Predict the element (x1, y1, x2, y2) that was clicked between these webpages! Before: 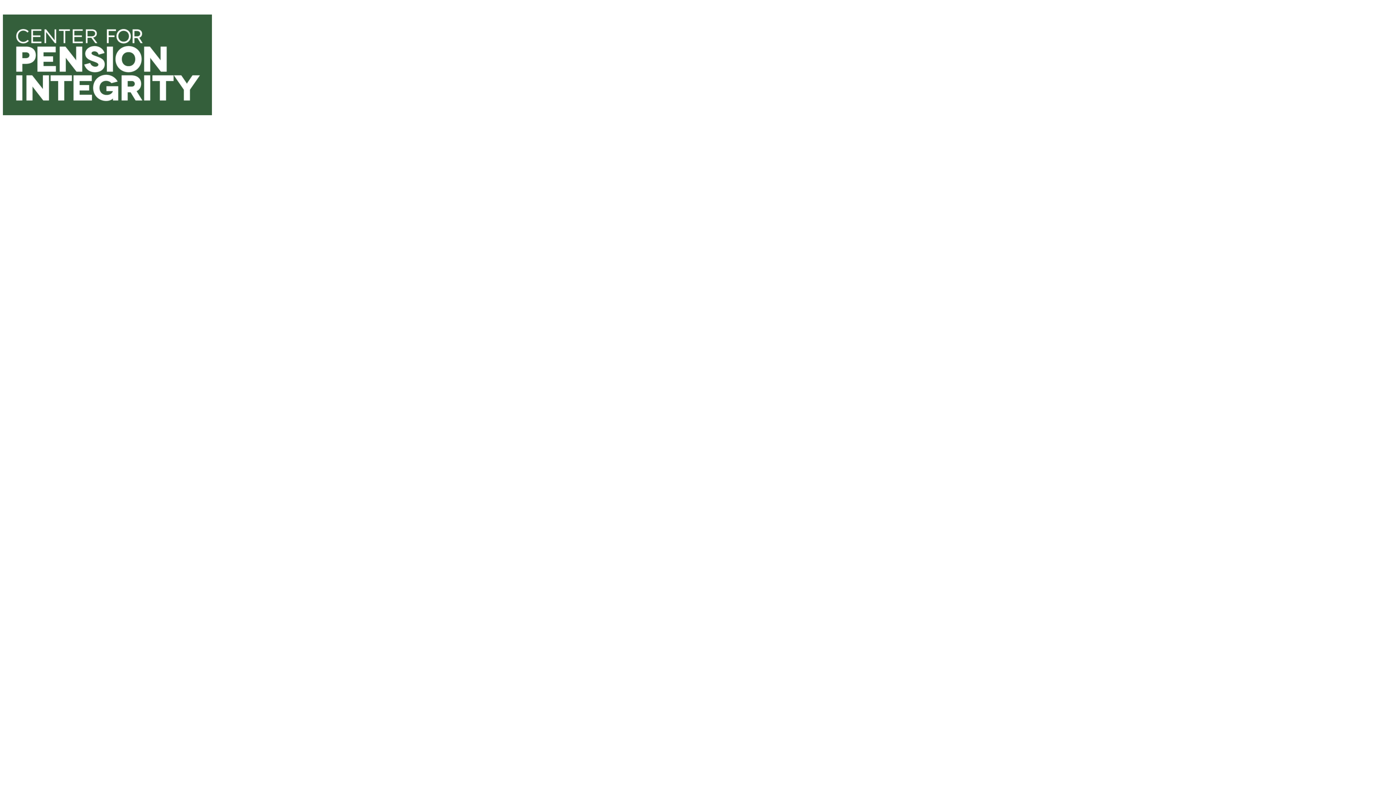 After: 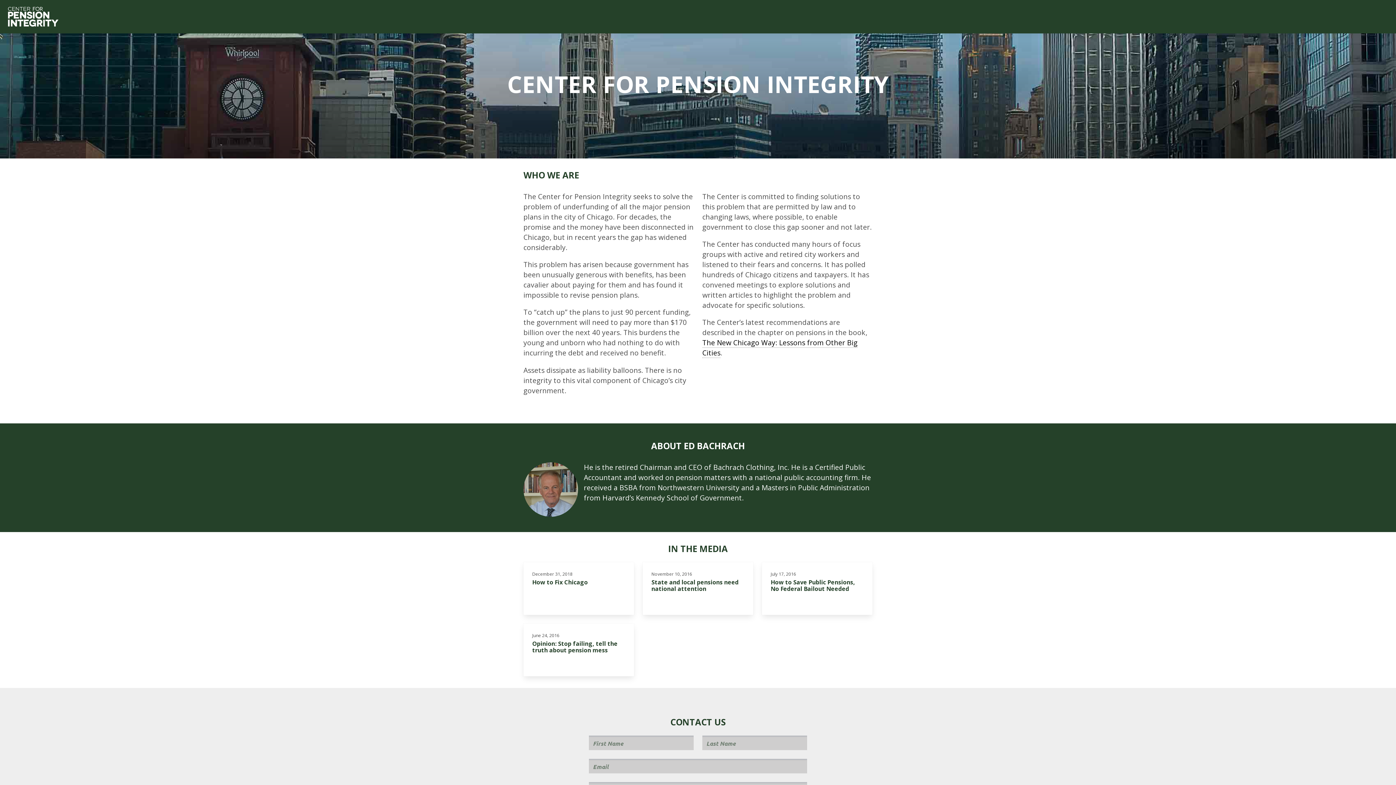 Action: bbox: (2, 110, 212, 116)